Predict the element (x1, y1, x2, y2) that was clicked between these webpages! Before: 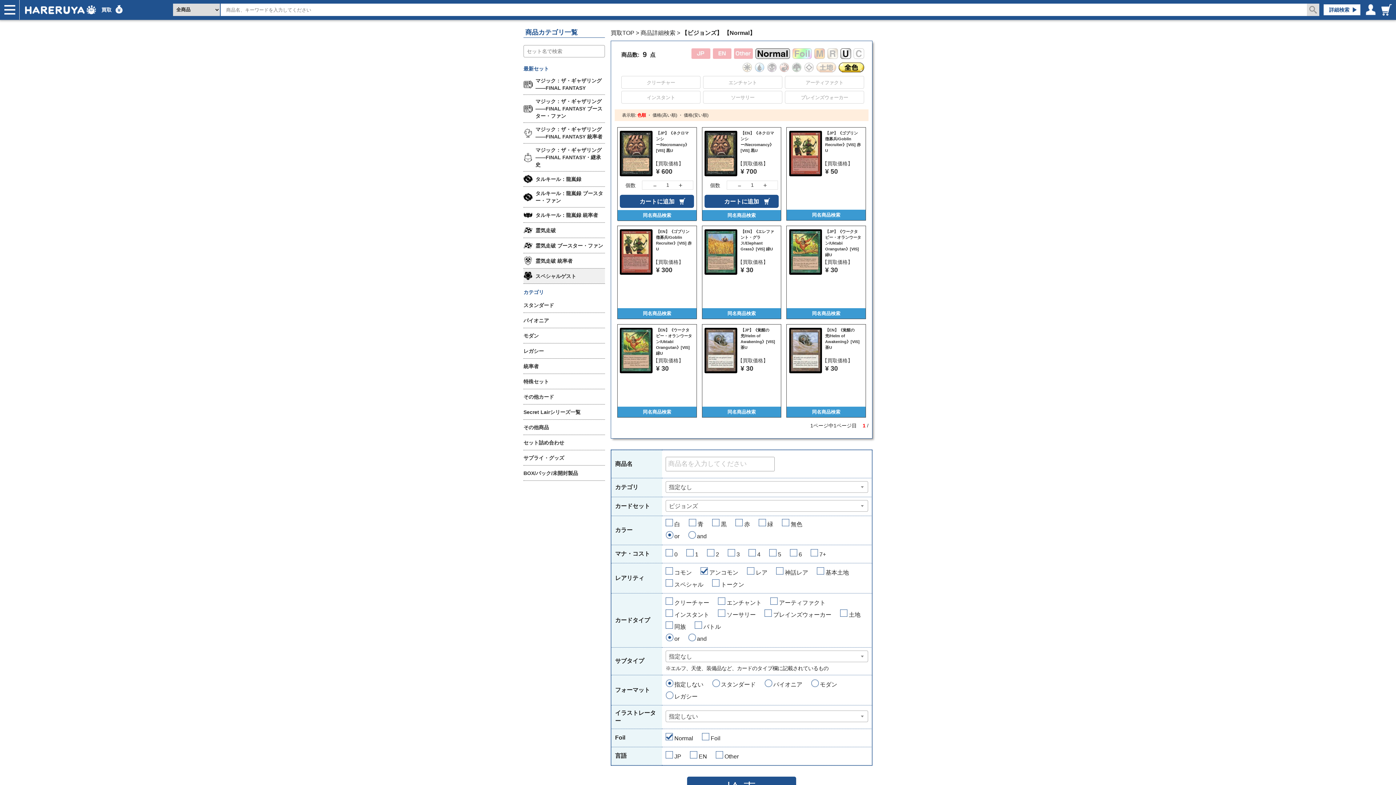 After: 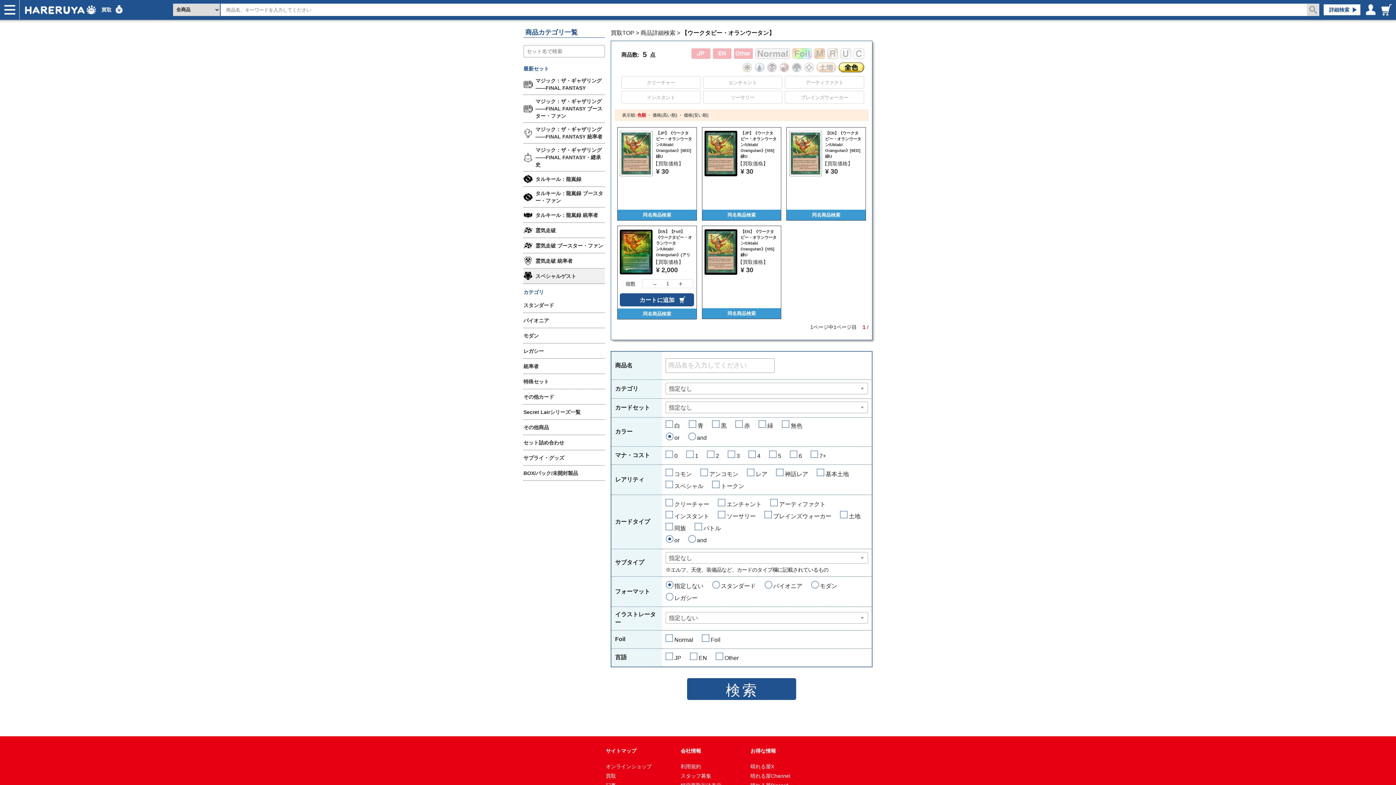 Action: bbox: (617, 406, 696, 417) label: 同名商品検索